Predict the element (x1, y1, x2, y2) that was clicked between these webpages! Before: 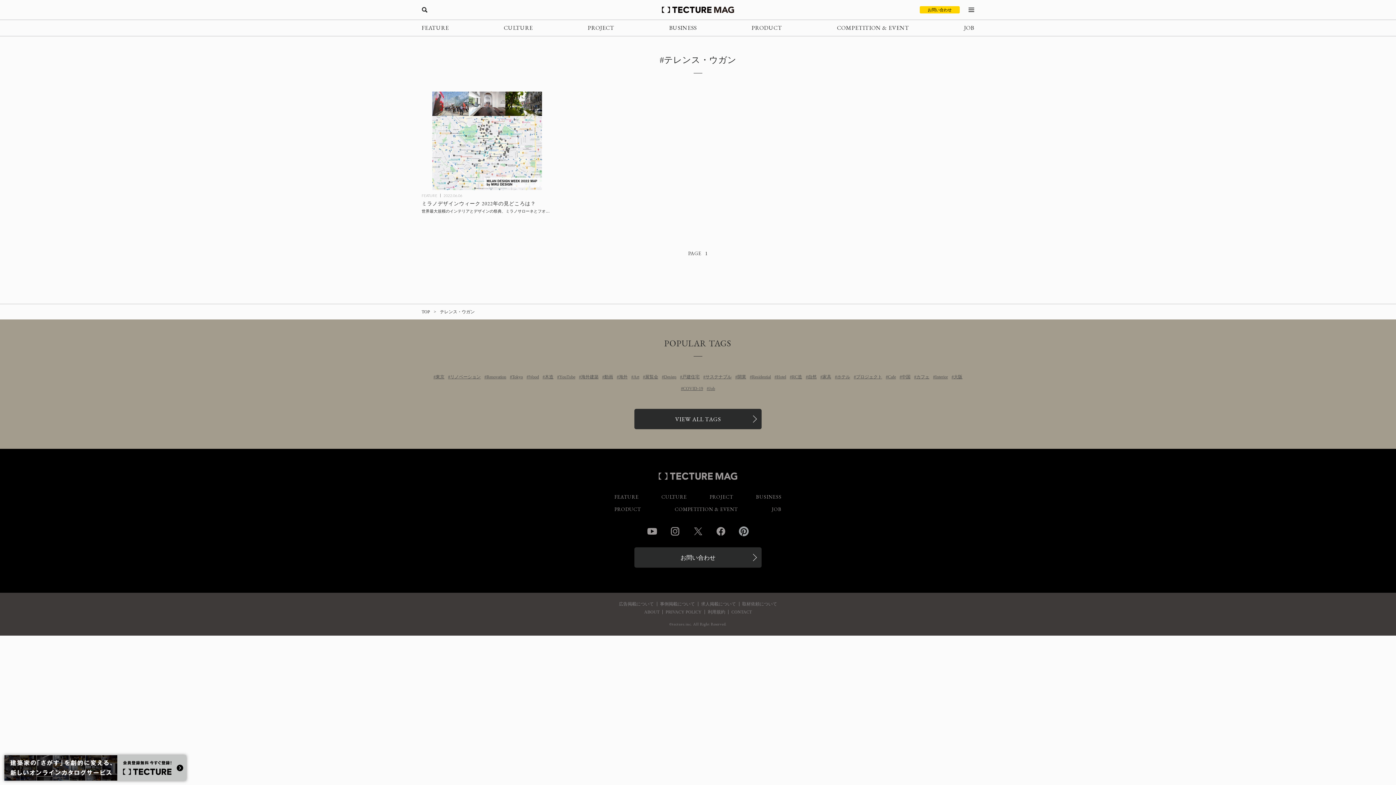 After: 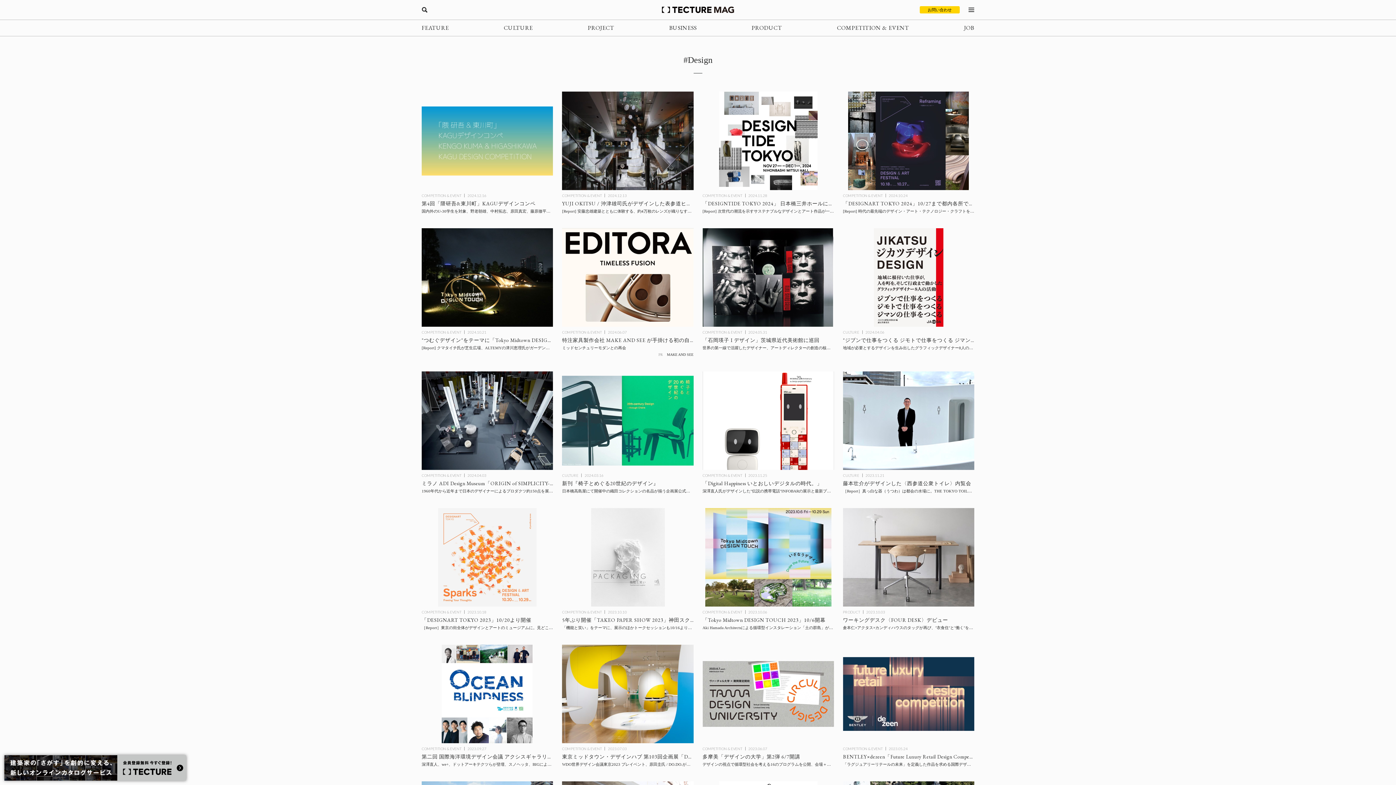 Action: label: Design bbox: (662, 374, 676, 379)